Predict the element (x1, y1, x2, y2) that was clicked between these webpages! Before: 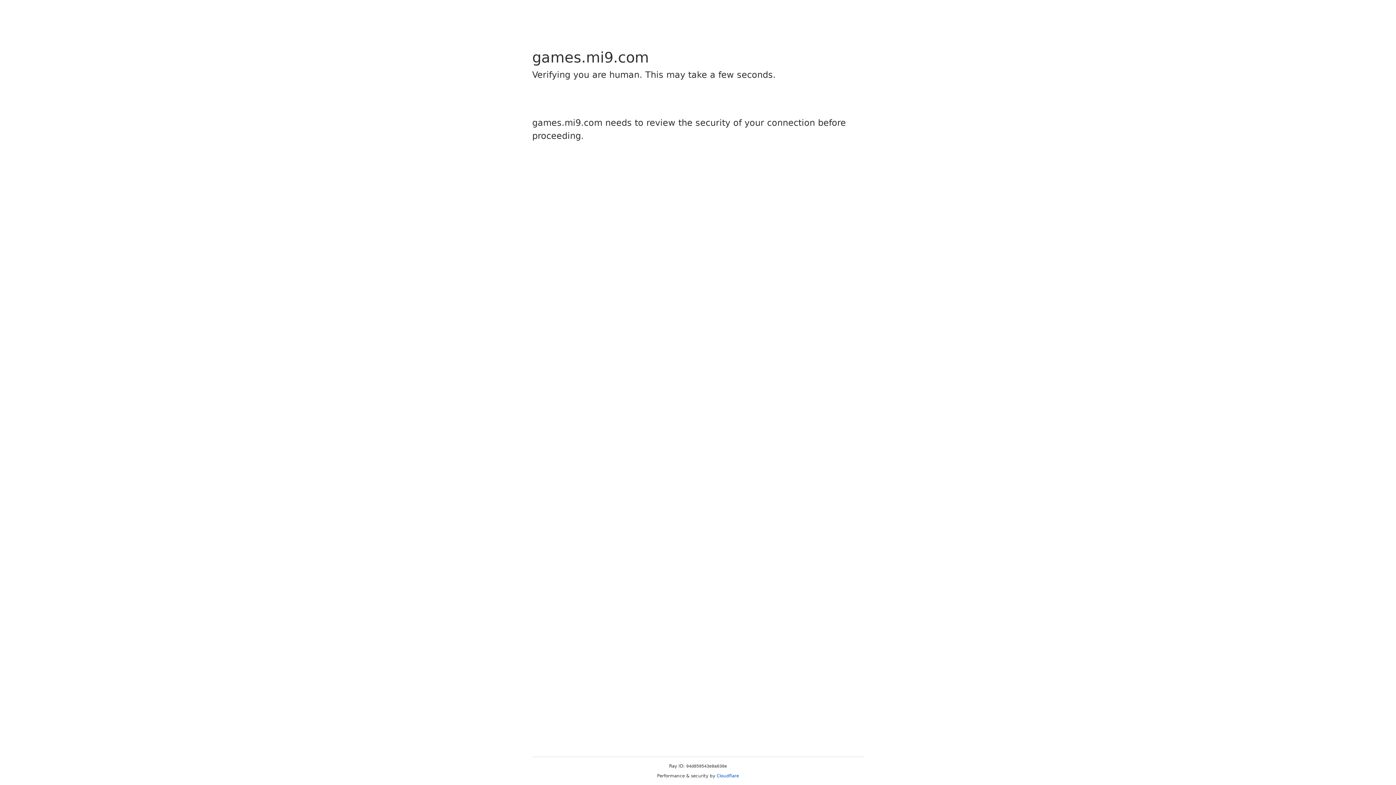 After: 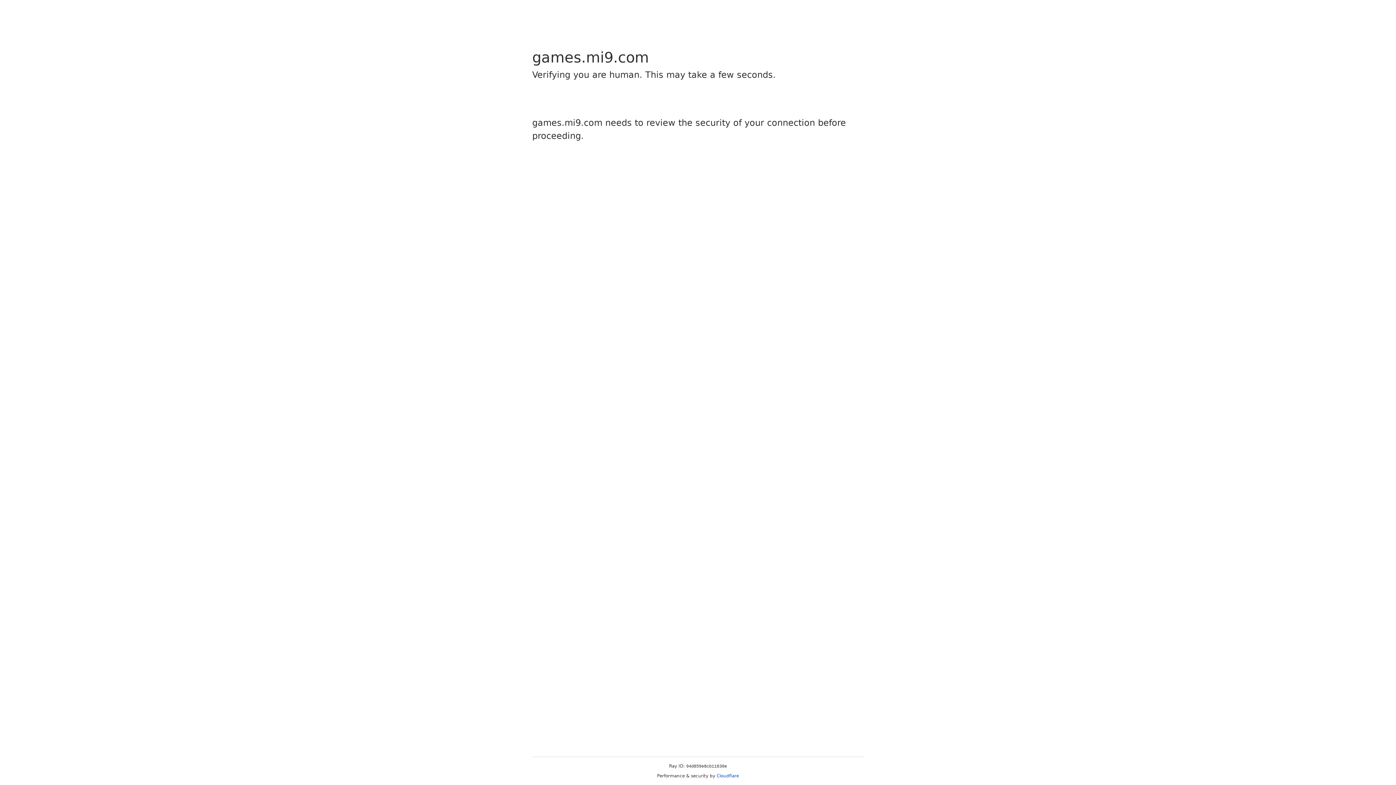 Action: label: Cloudflare bbox: (716, 773, 739, 778)